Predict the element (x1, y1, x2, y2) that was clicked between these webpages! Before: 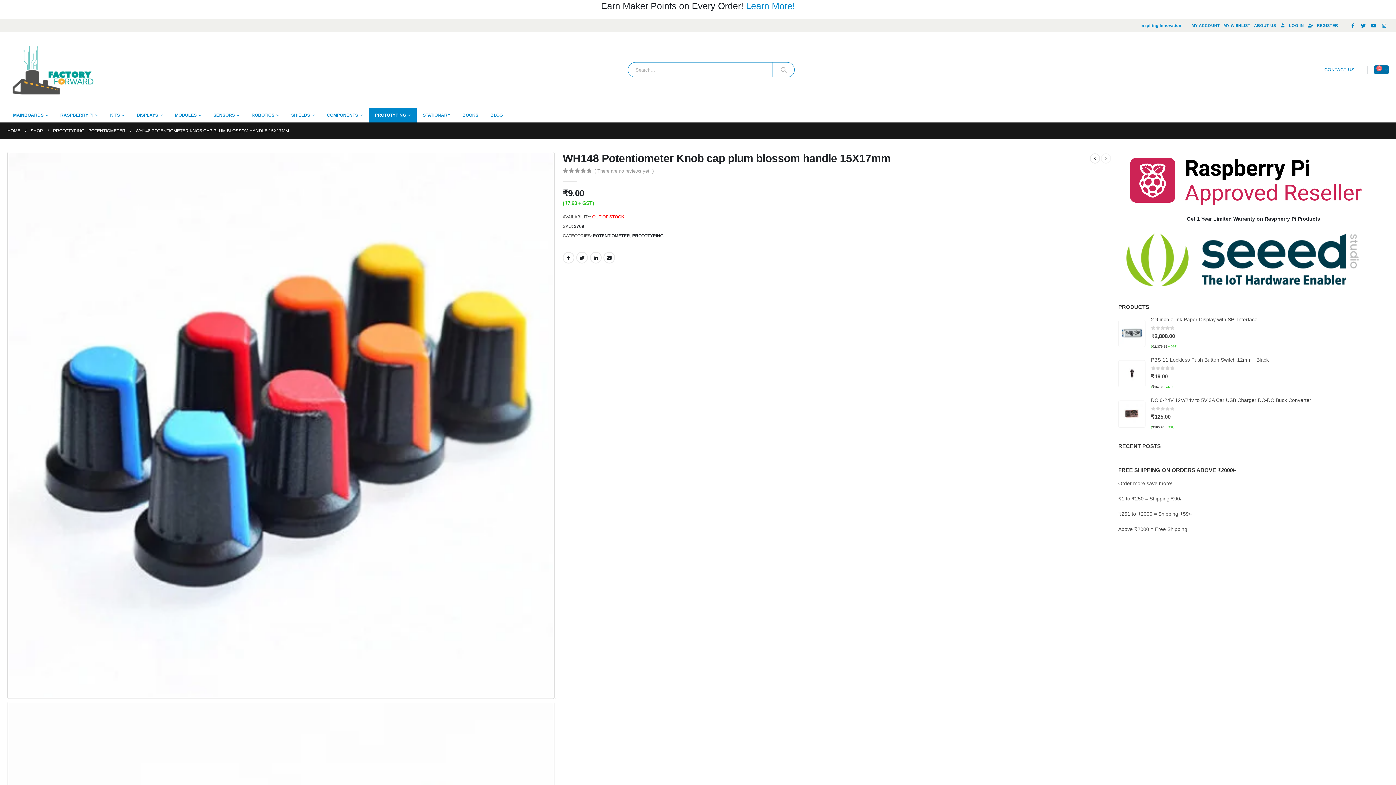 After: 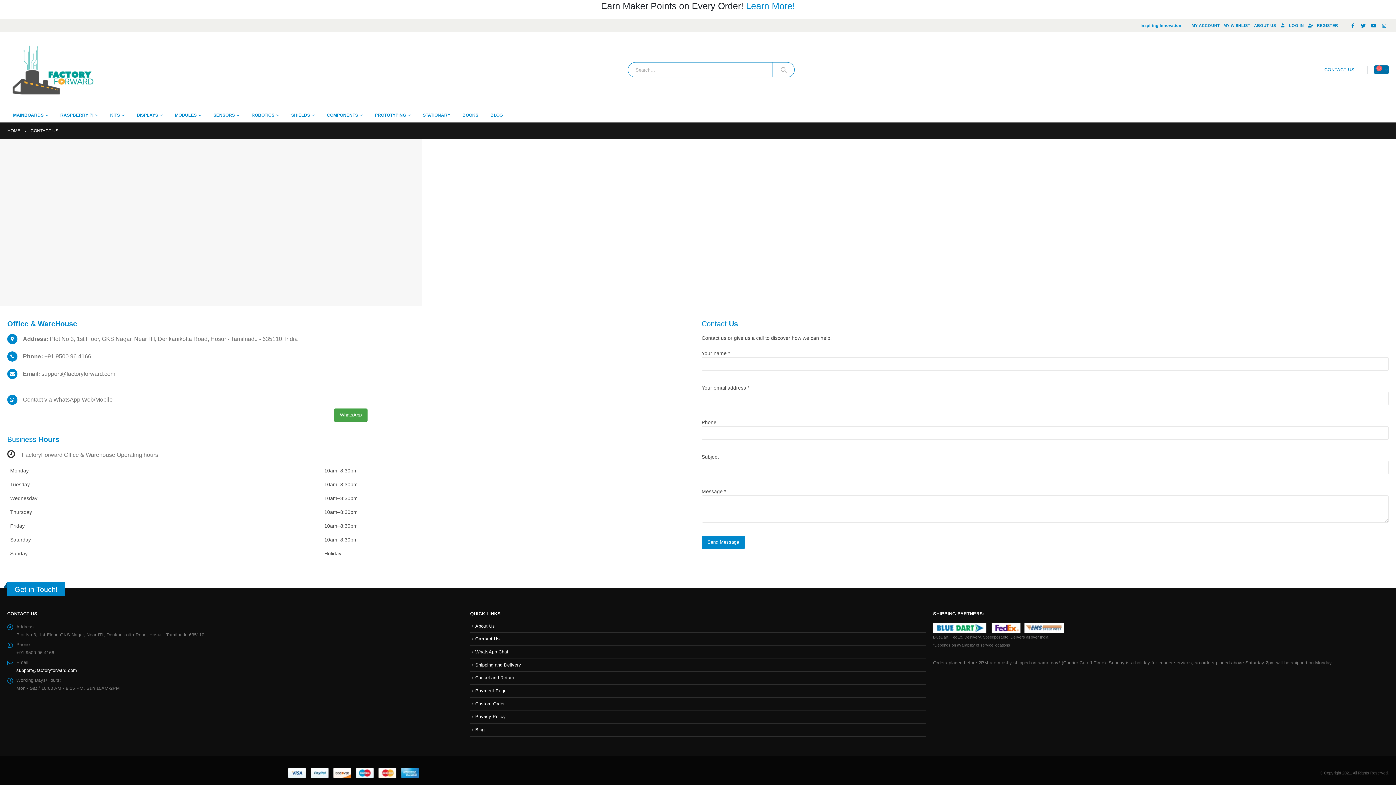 Action: bbox: (1324, 67, 1354, 72) label: CONTACT US